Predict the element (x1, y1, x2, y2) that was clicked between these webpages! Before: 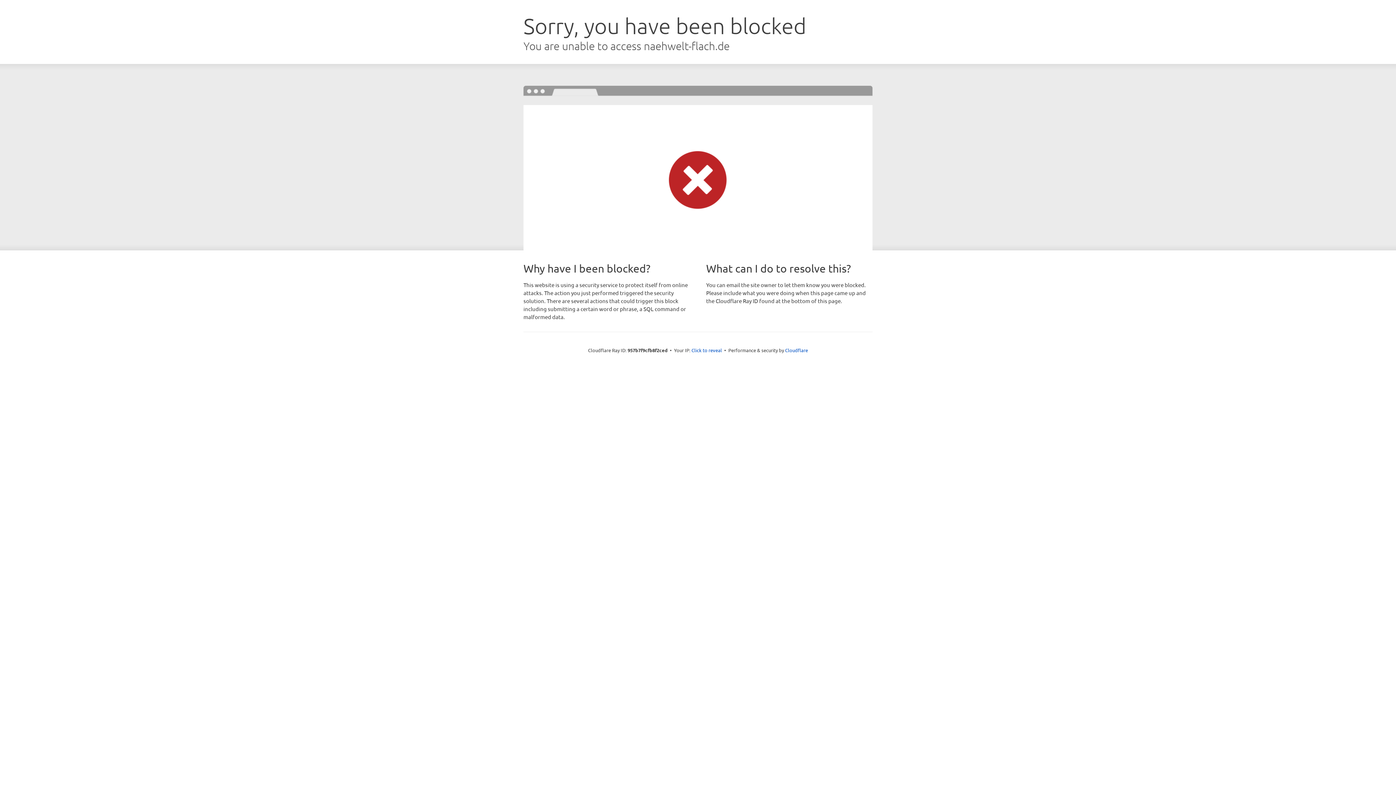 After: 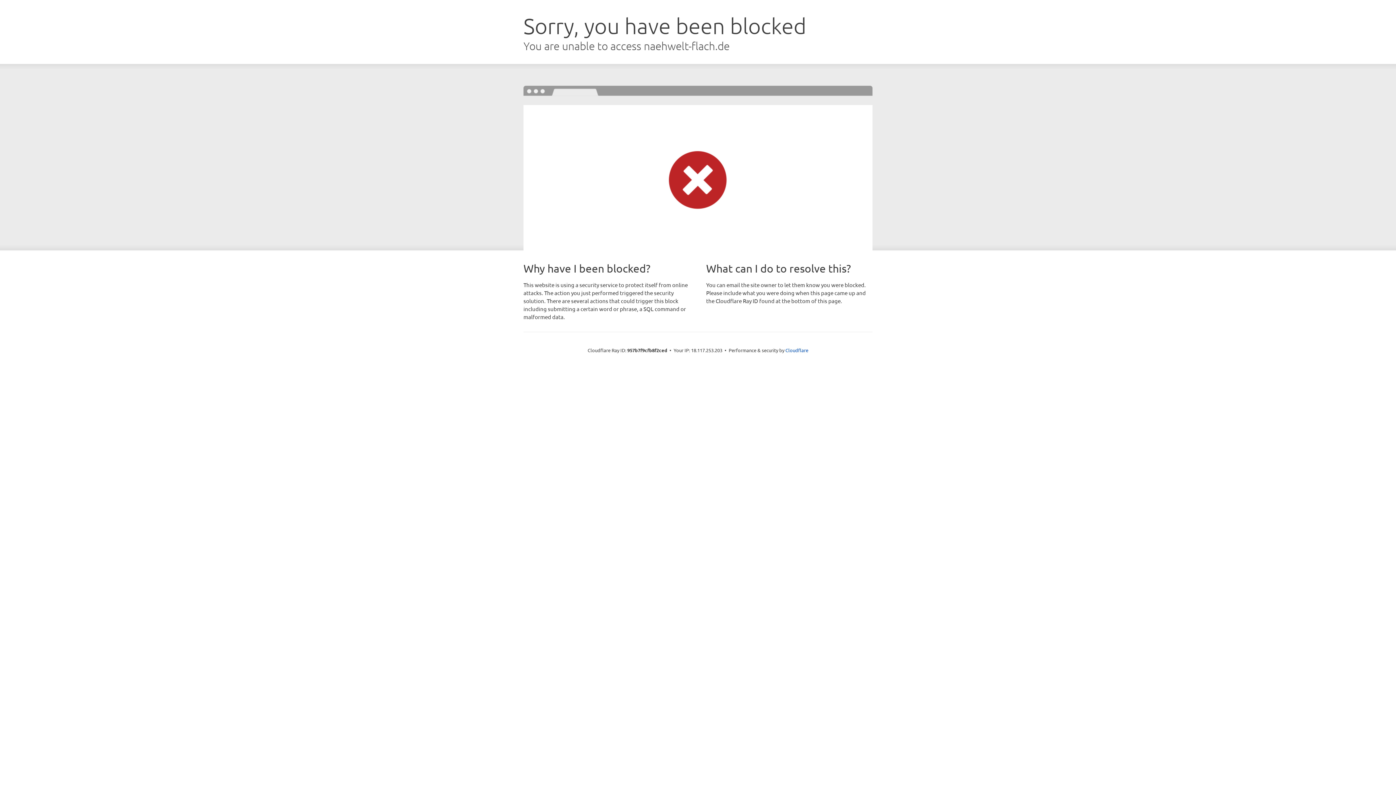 Action: label: Click to reveal bbox: (691, 346, 722, 353)